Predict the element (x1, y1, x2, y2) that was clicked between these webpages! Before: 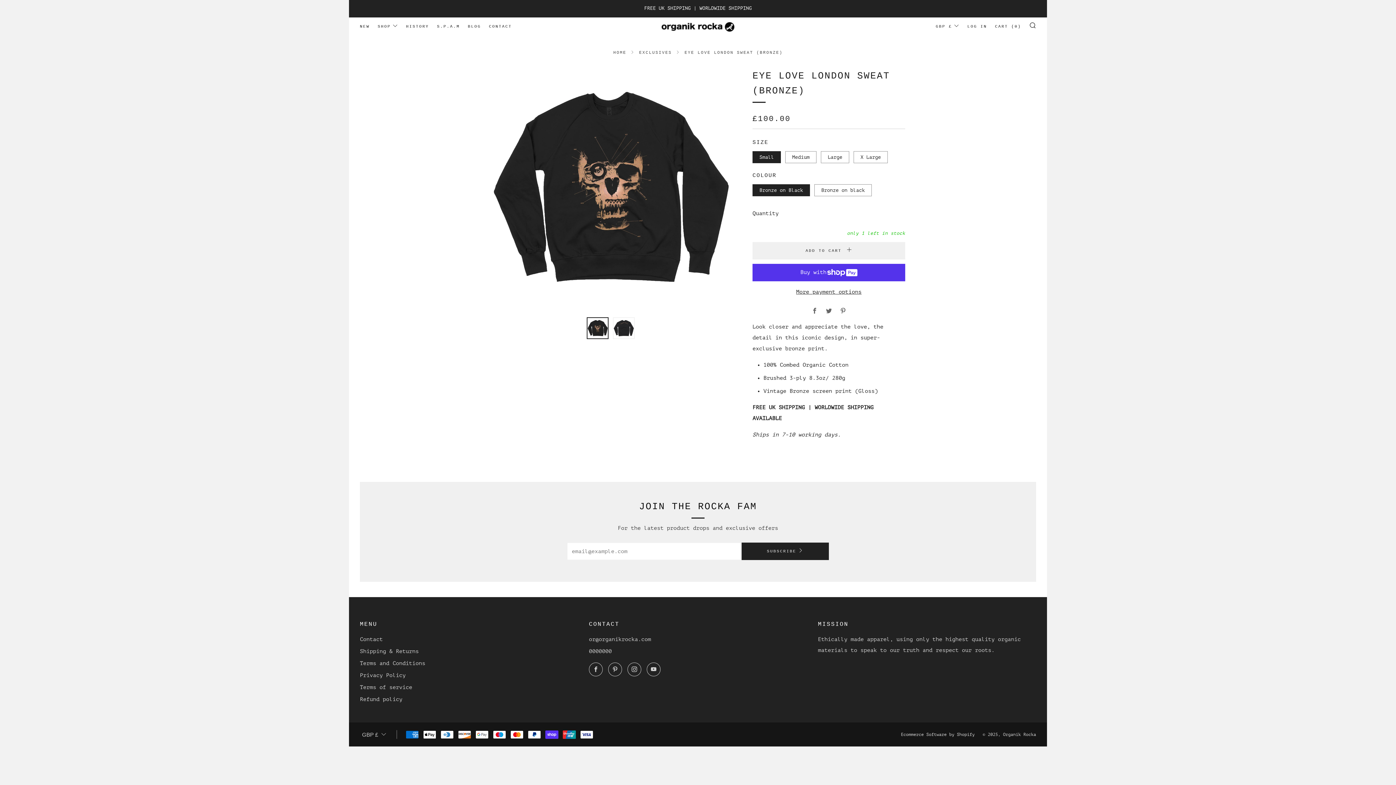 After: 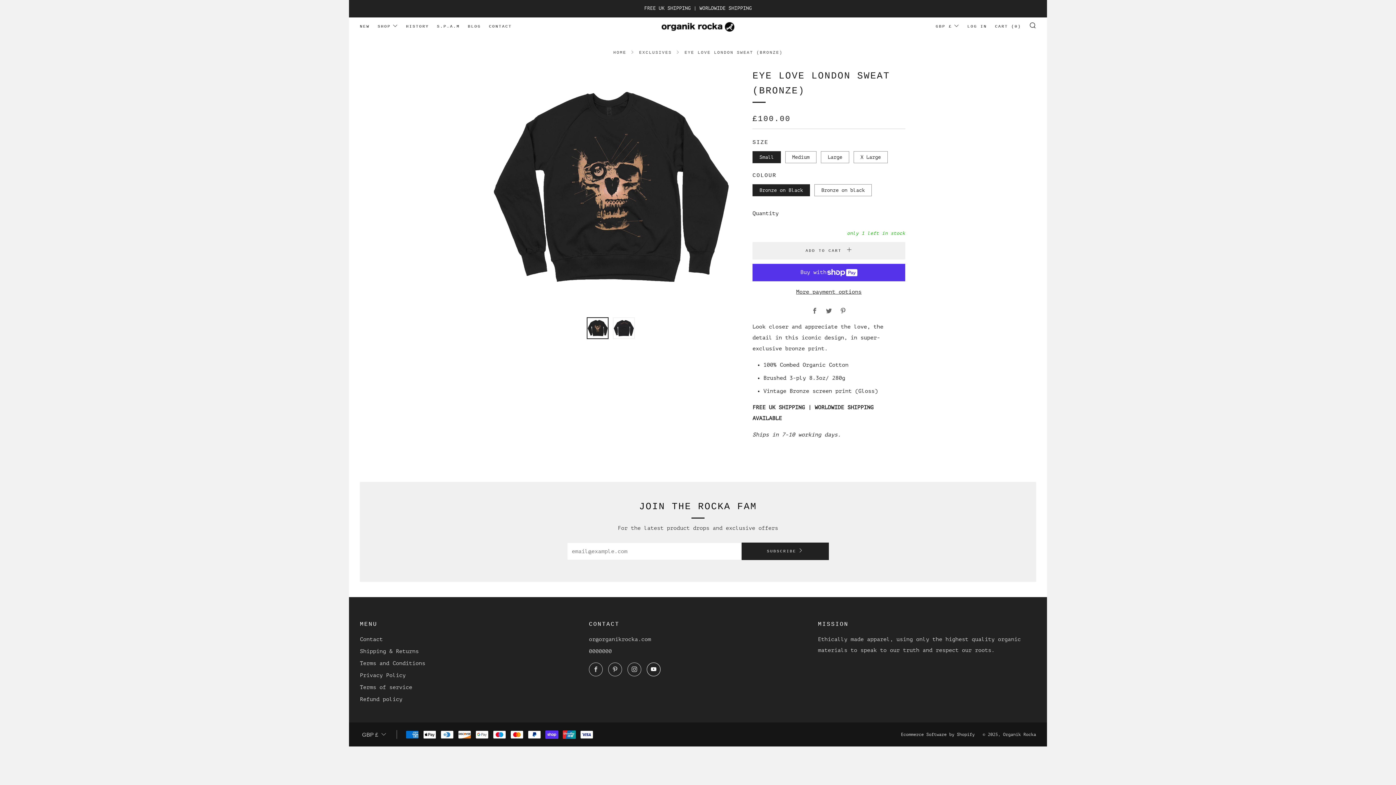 Action: bbox: (646, 662, 660, 676) label: 	
YouTube